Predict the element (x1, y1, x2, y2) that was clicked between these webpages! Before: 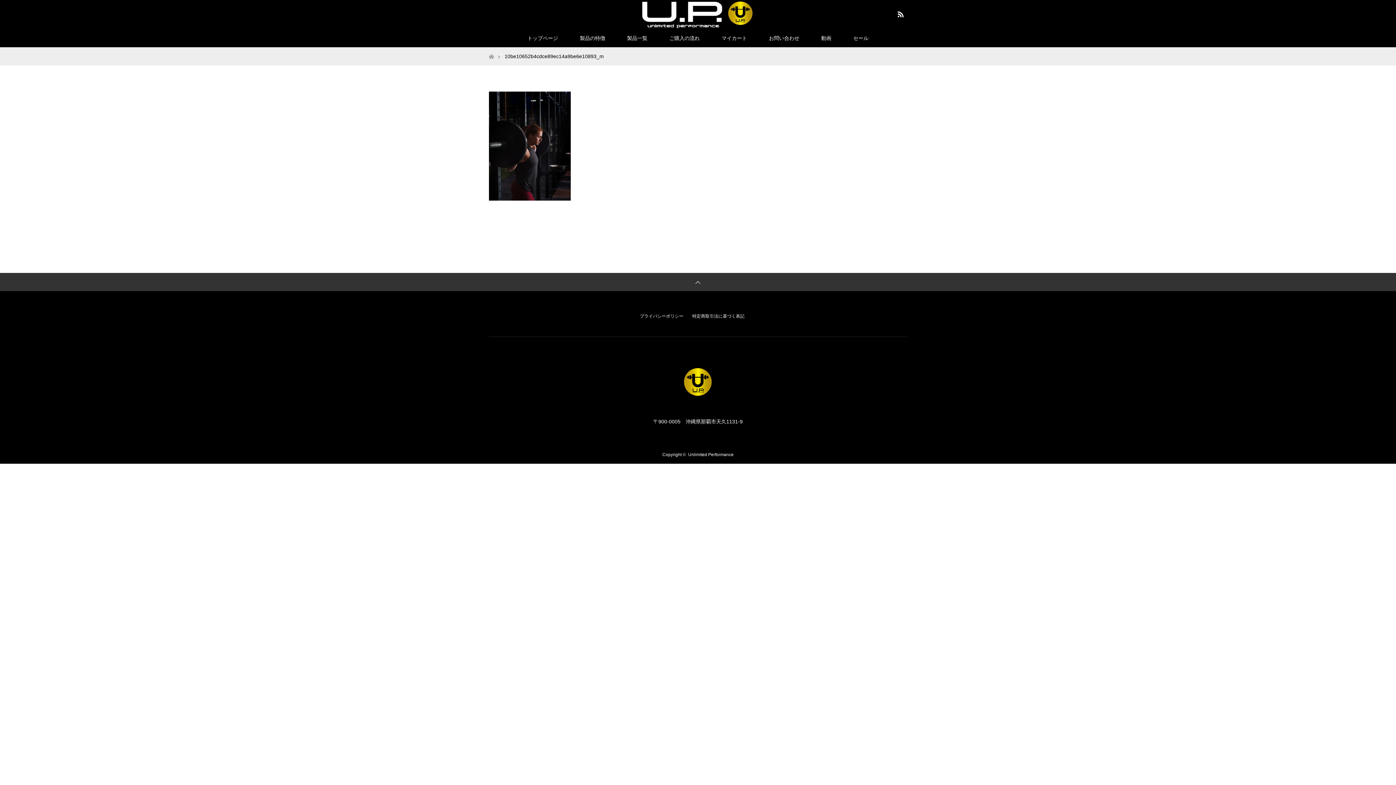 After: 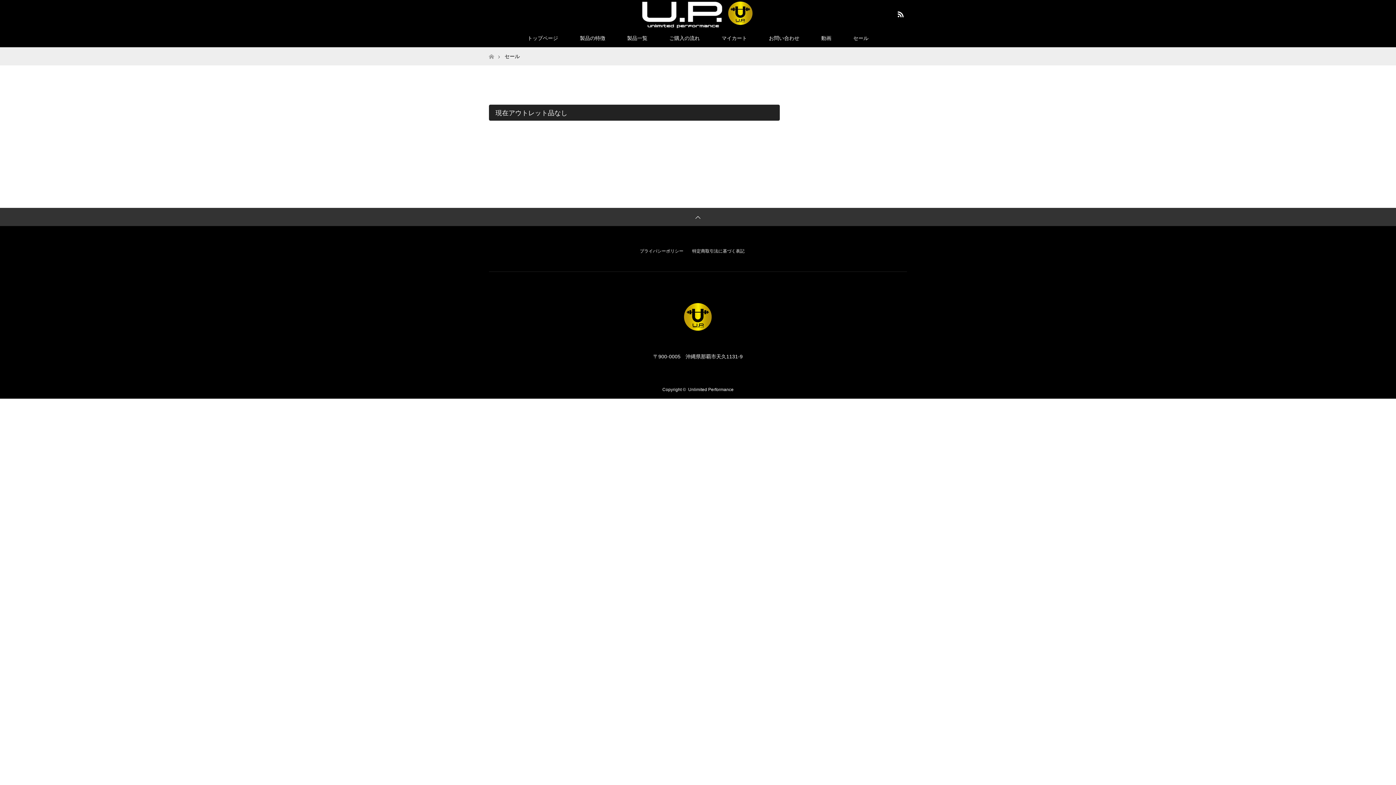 Action: label: セール bbox: (842, 29, 879, 47)